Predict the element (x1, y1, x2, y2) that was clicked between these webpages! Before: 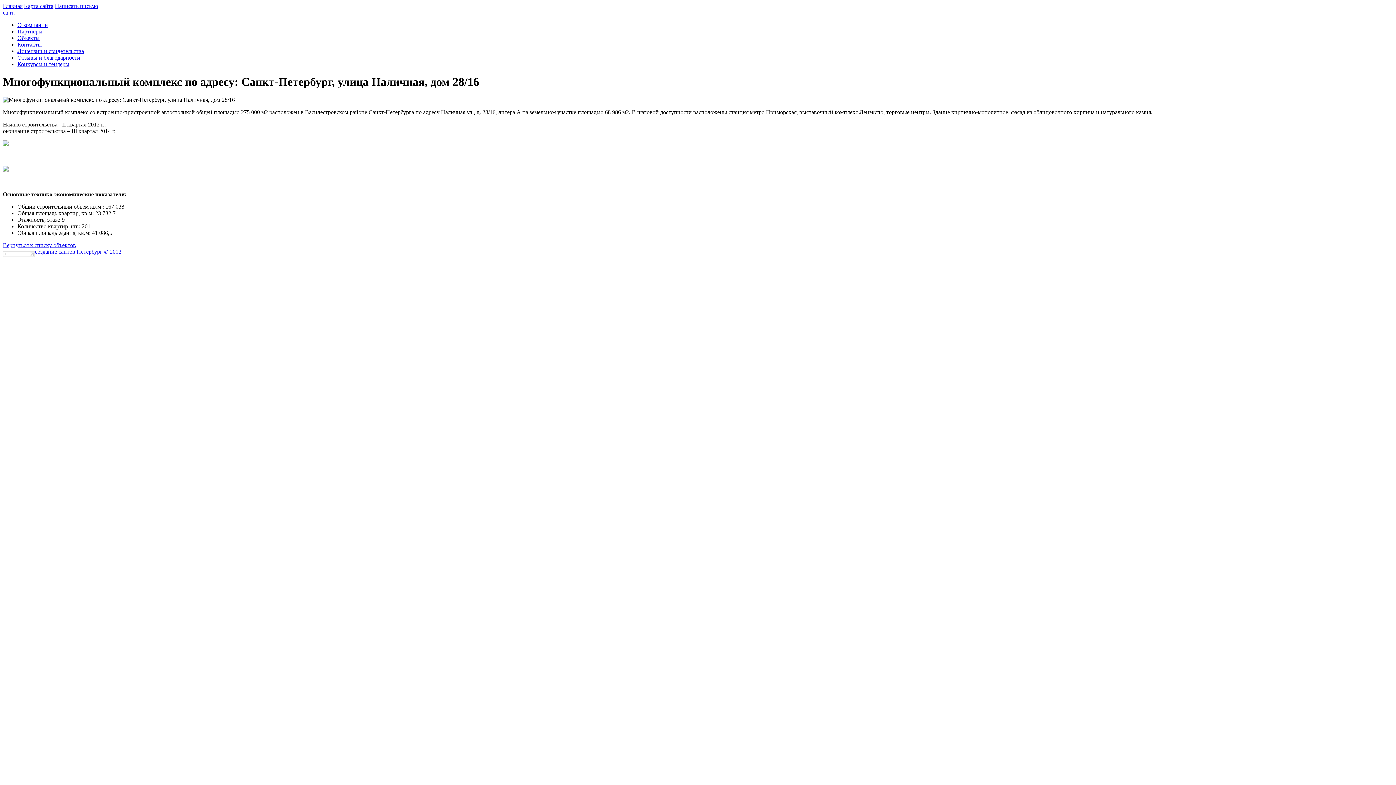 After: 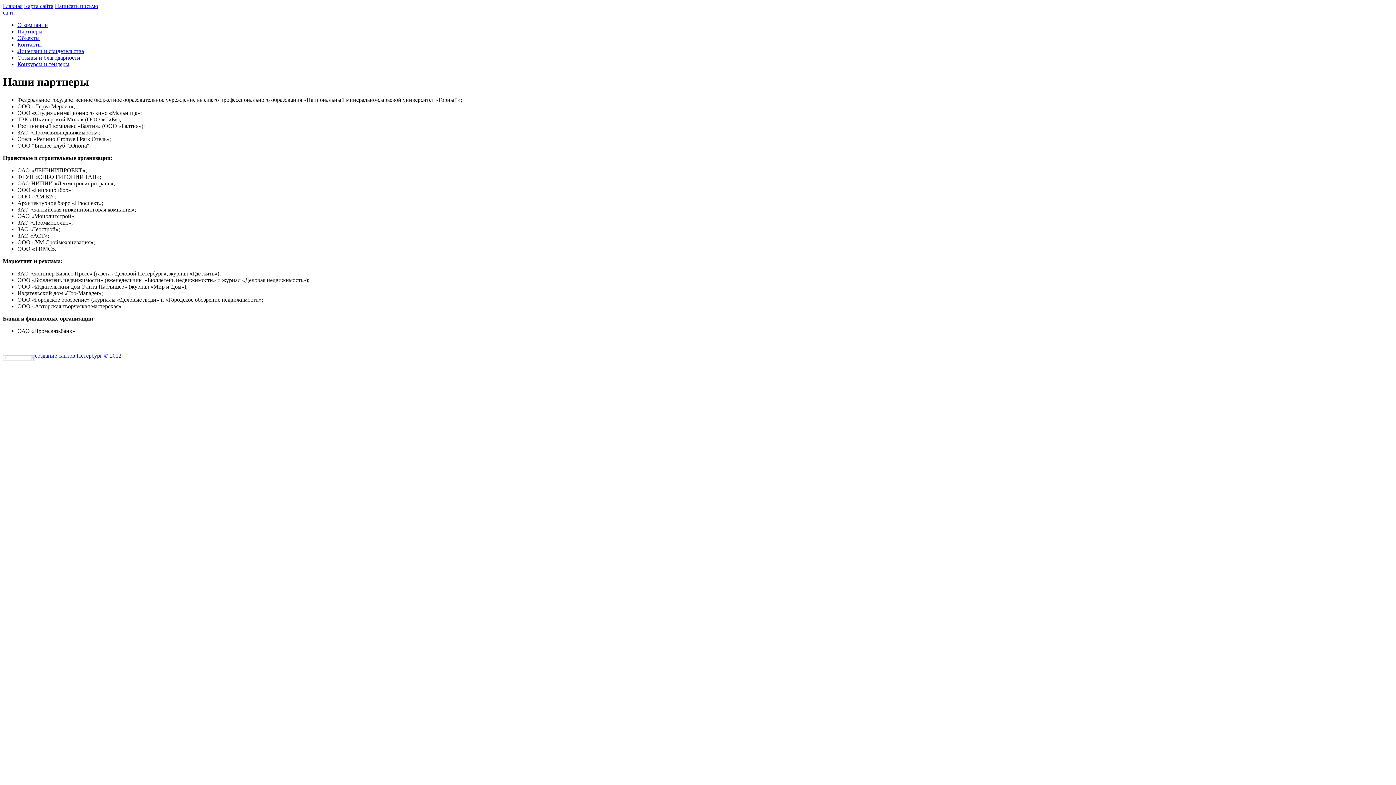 Action: label: Партнеры bbox: (17, 28, 42, 34)